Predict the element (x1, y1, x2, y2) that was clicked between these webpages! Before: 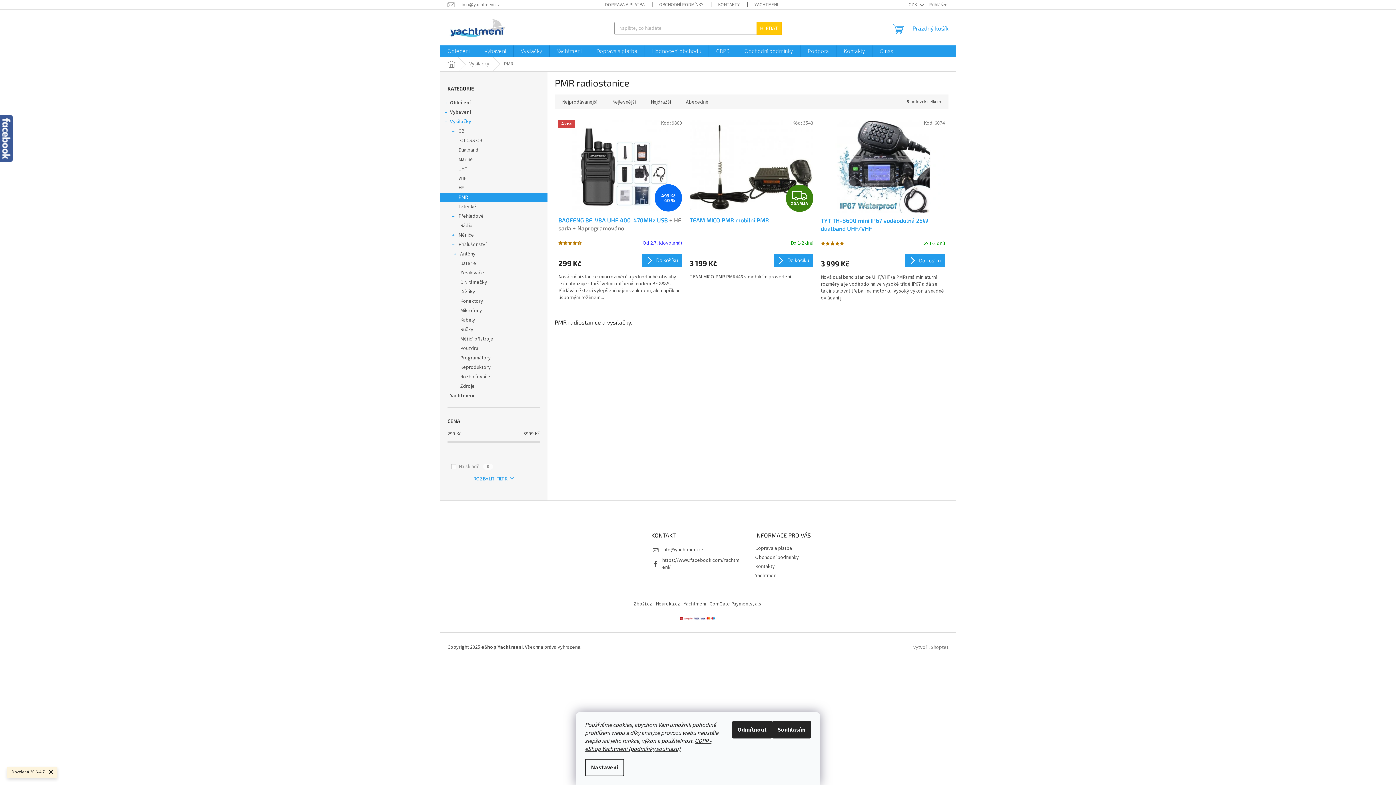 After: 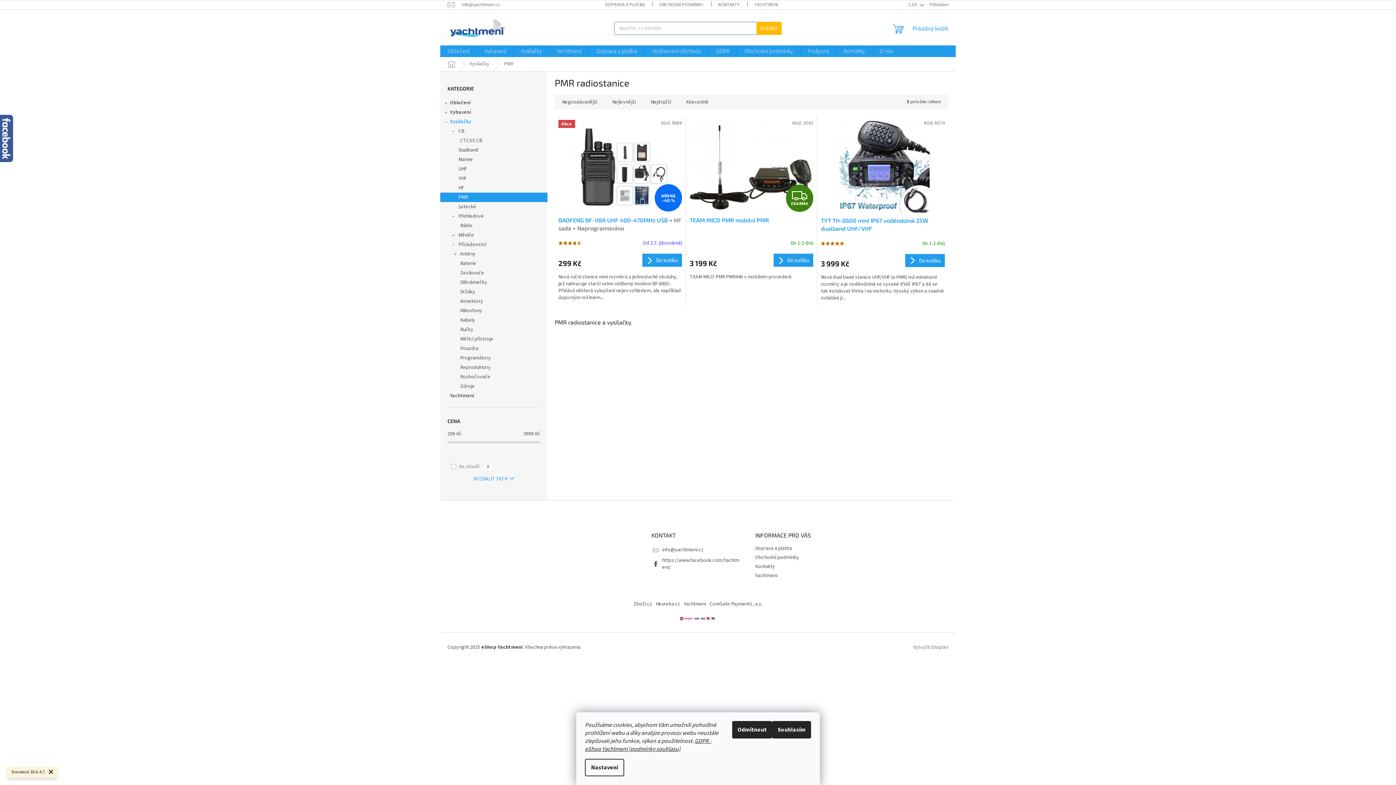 Action: label: HLEDAT bbox: (756, 21, 781, 34)